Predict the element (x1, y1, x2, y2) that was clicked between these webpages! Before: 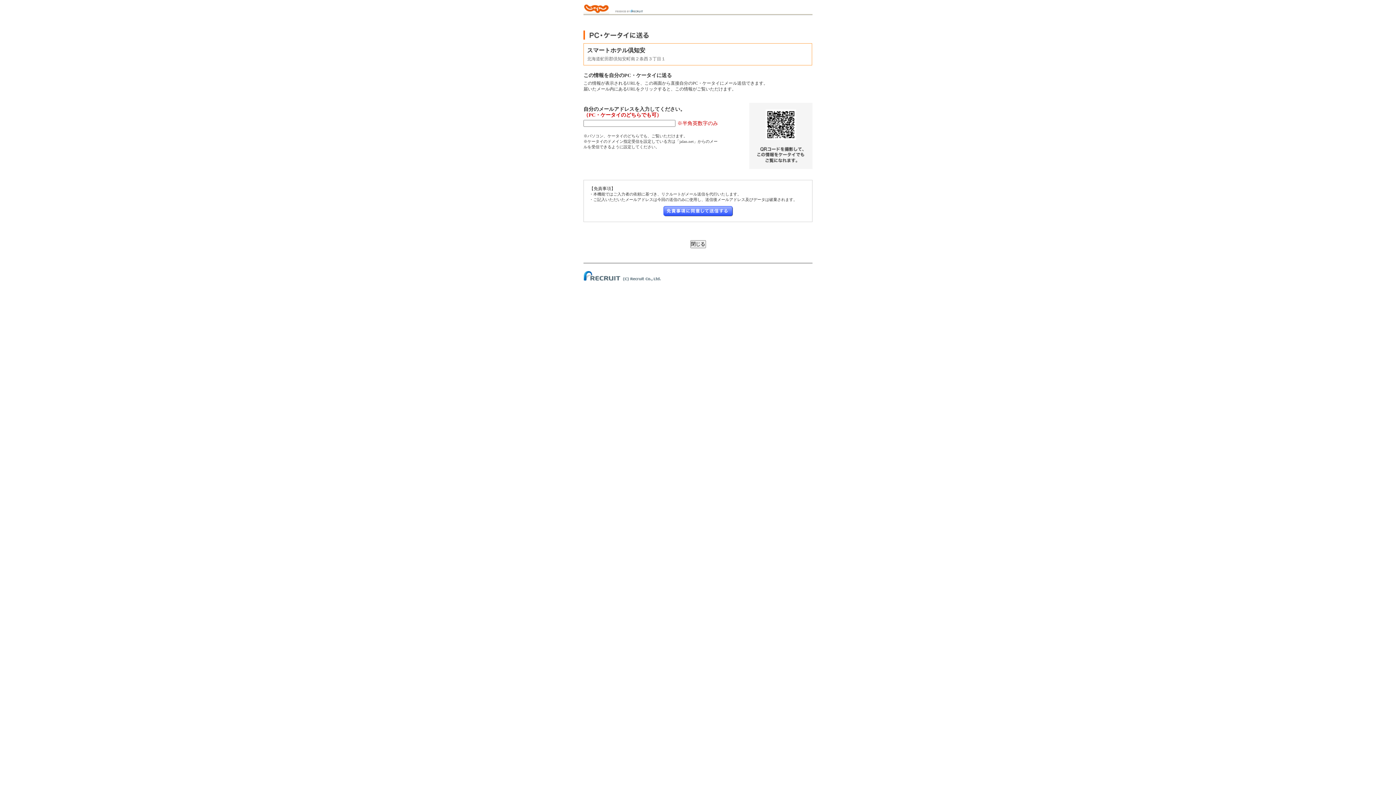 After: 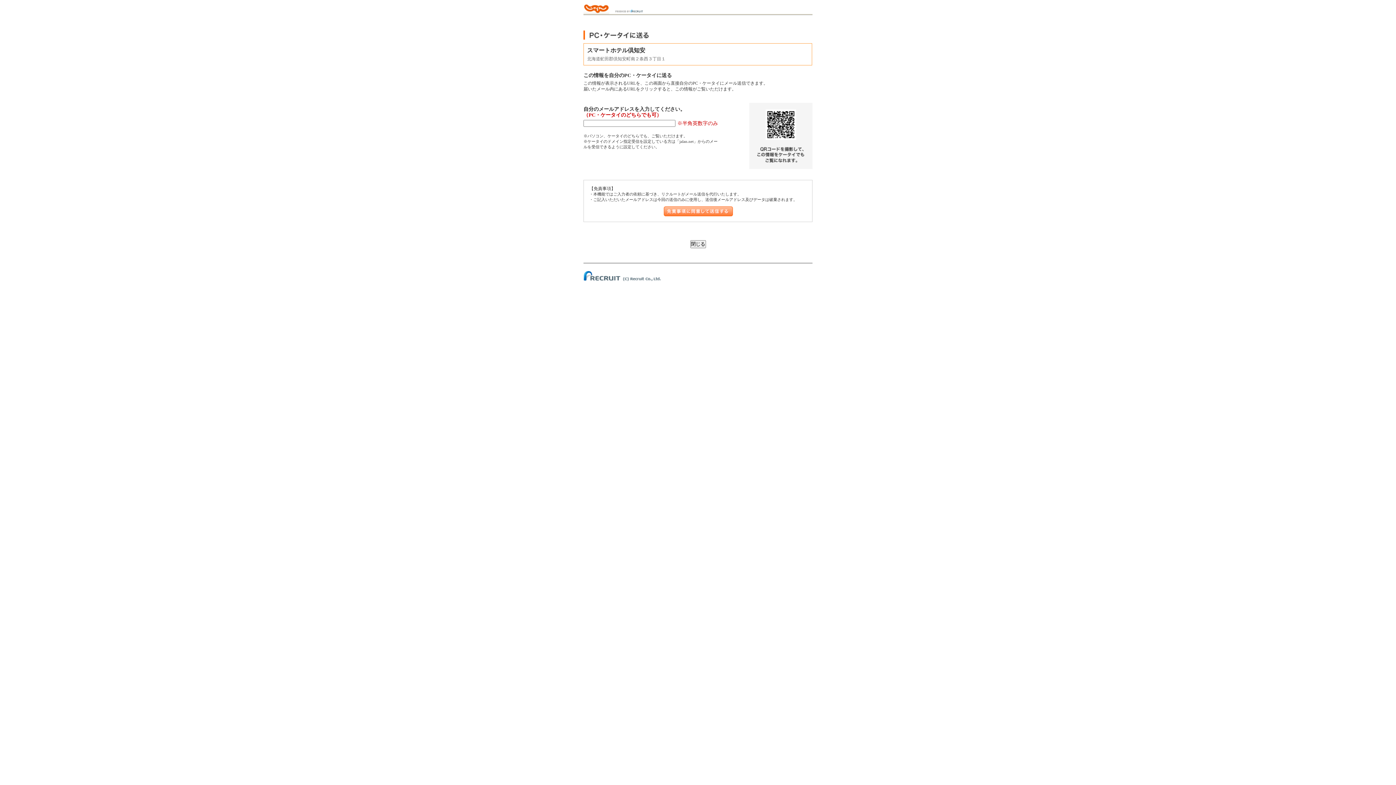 Action: bbox: (663, 212, 732, 217)